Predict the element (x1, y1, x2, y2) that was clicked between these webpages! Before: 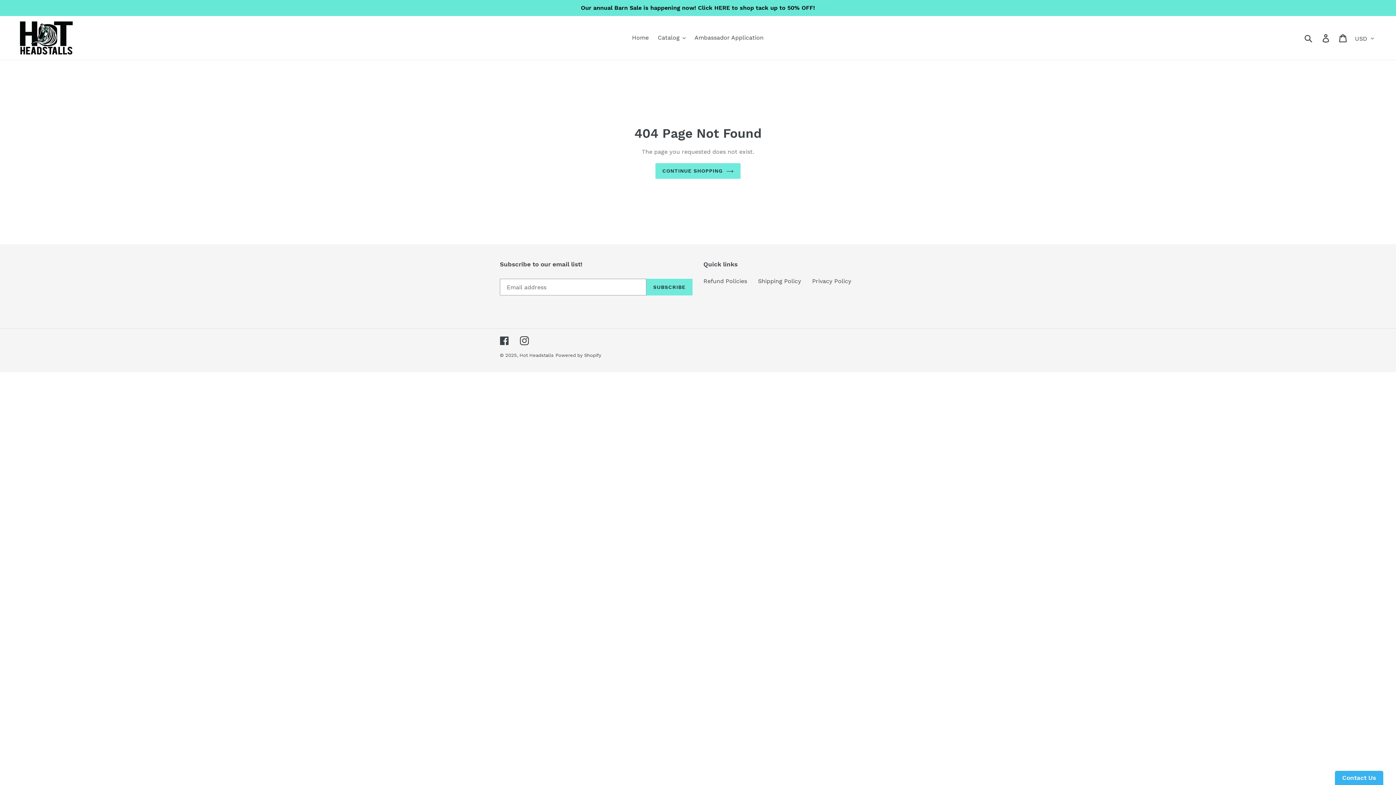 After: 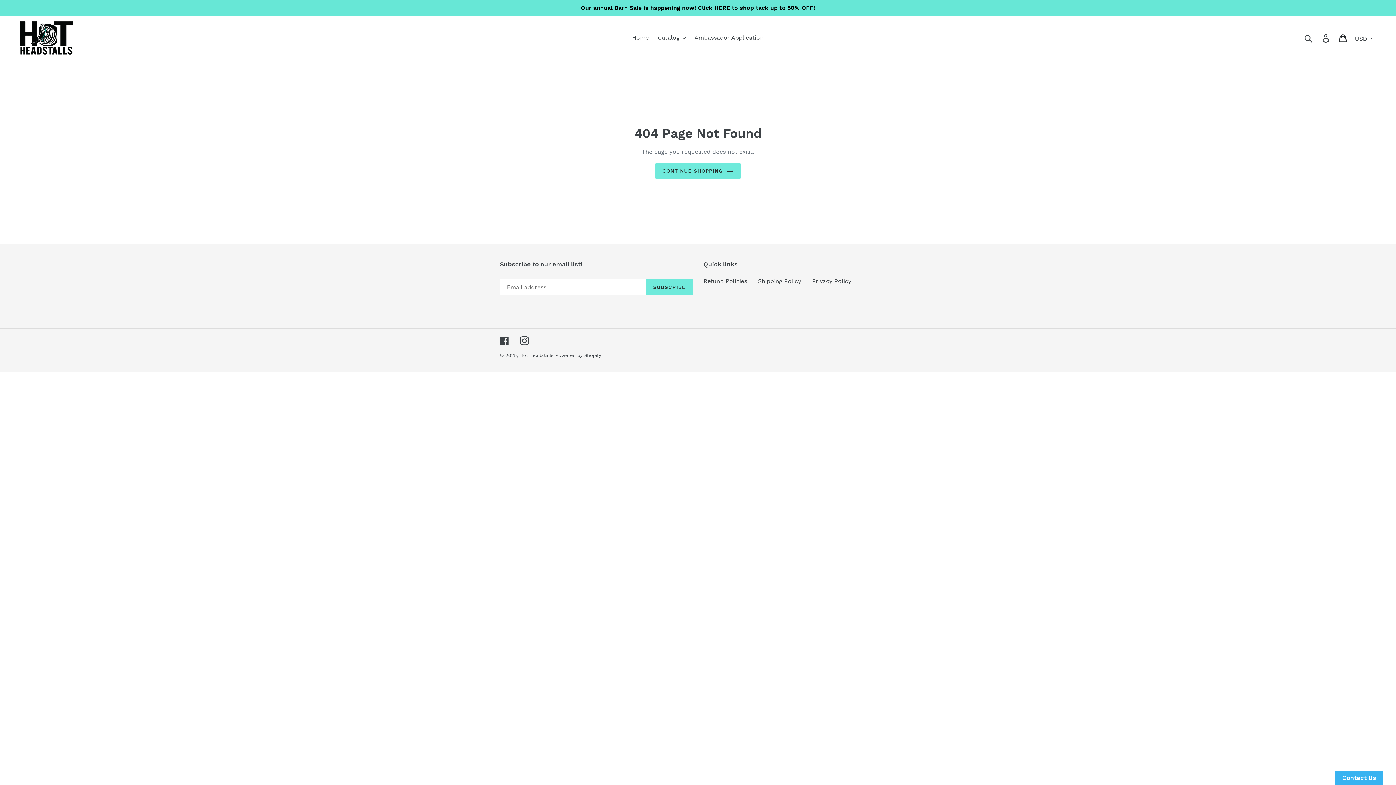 Action: bbox: (1335, 29, 1352, 46) label: Cart